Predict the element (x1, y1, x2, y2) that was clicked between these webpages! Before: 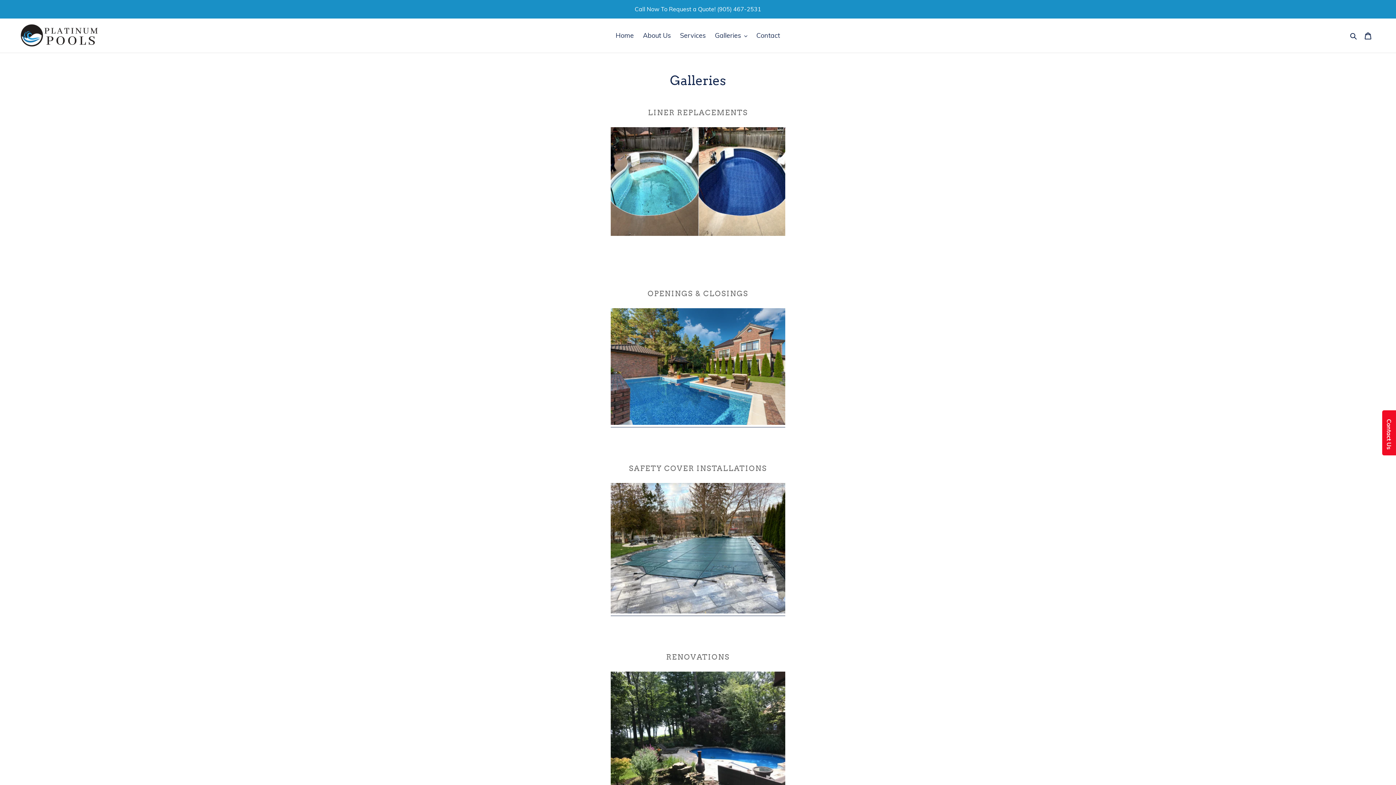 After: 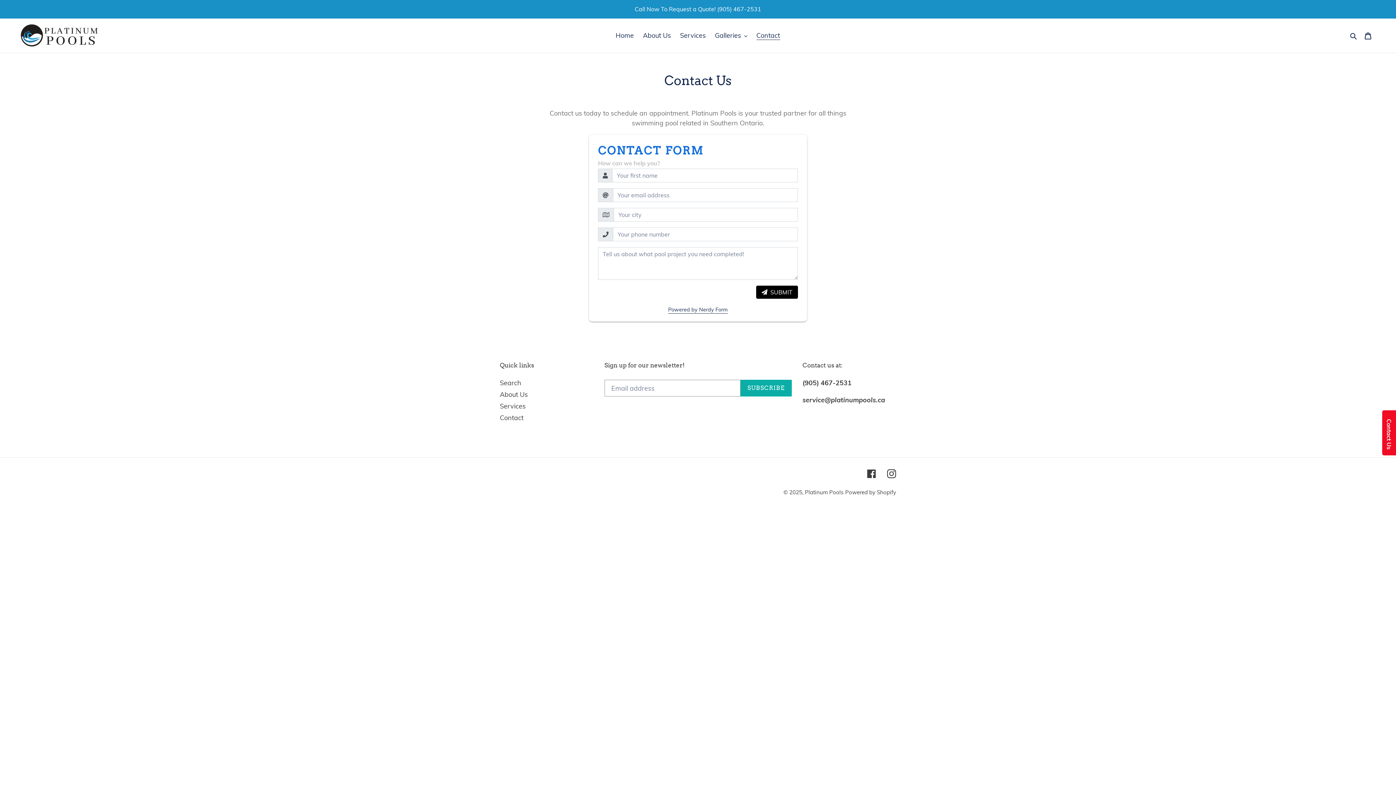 Action: bbox: (0, 0, 1395, 17) label: Call Now To Request a Quote! (905) 467-2531